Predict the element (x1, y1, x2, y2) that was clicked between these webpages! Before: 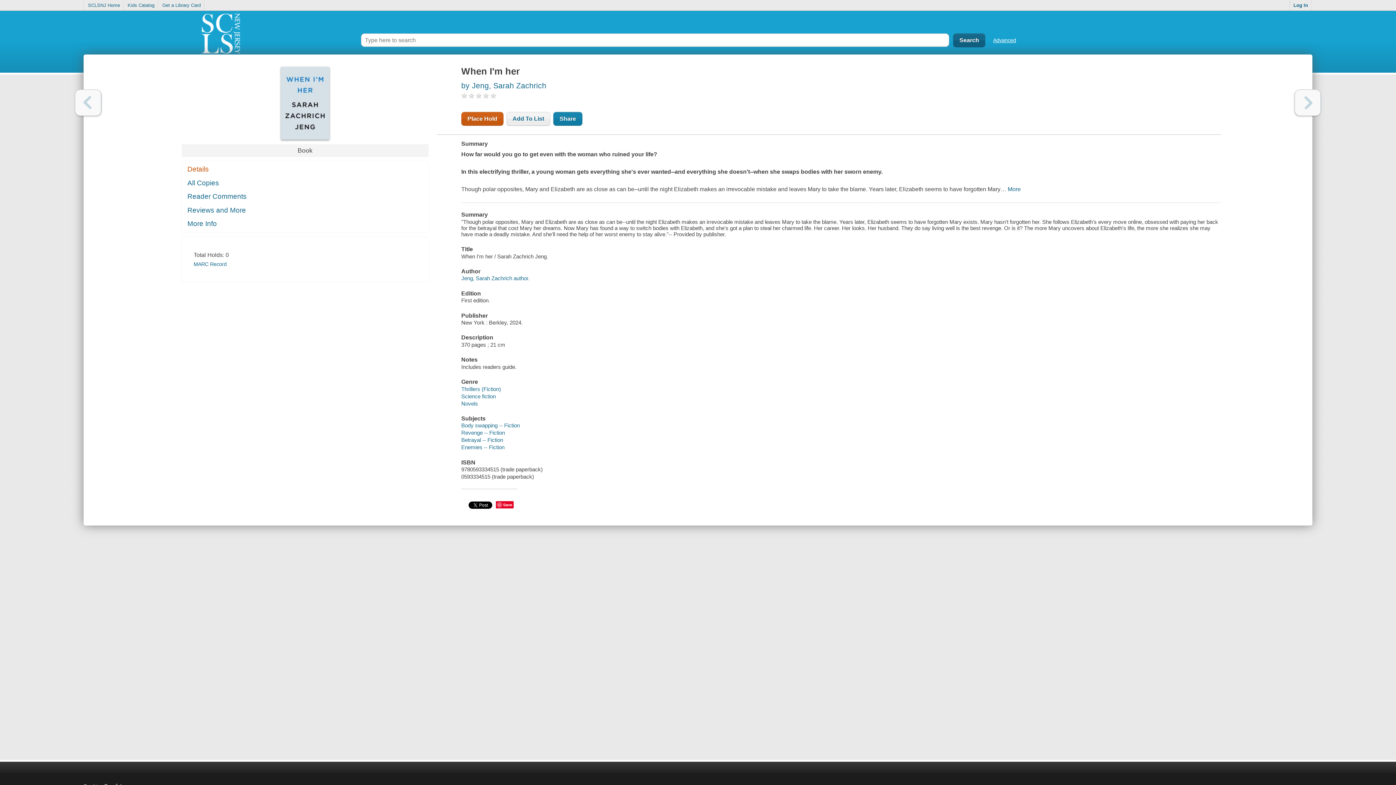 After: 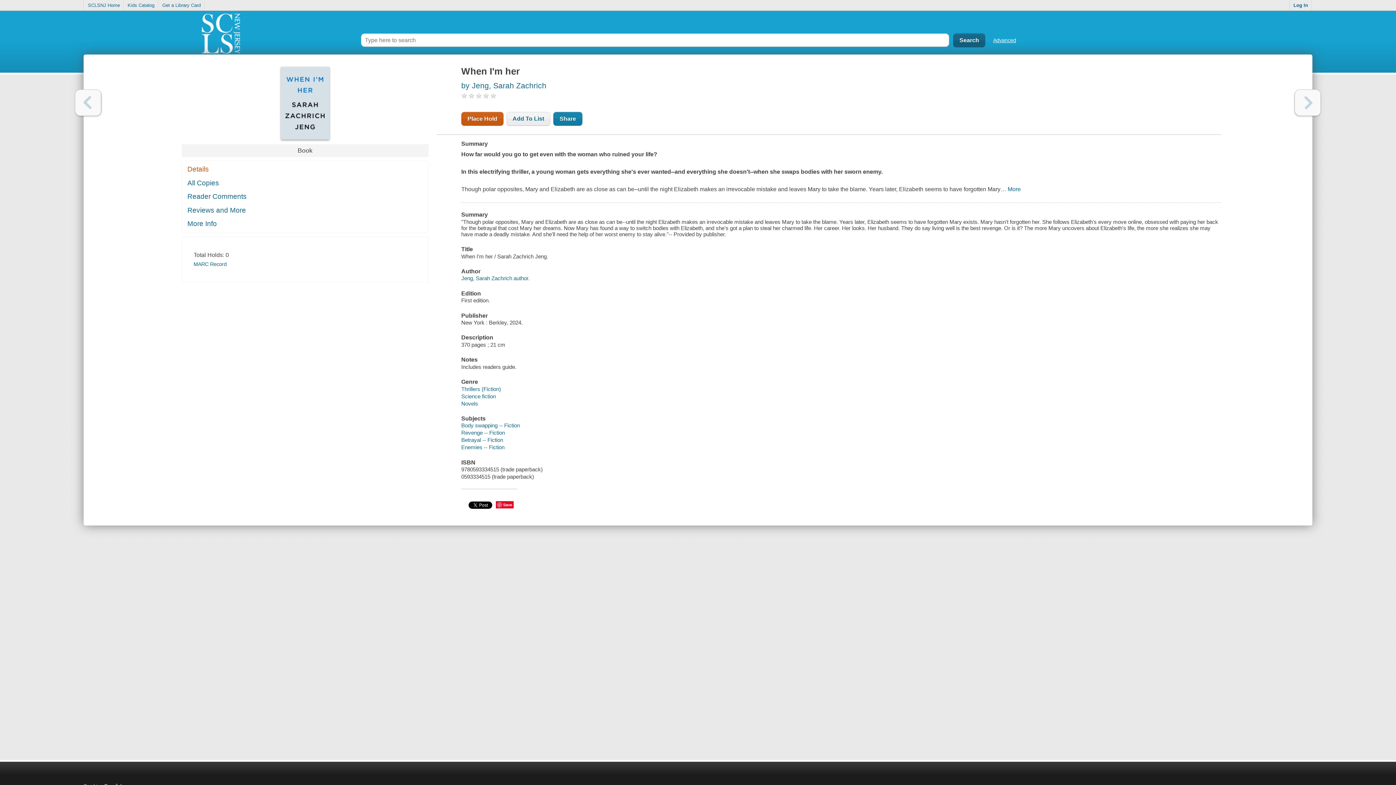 Action: label: Previous bbox: (75, 89, 101, 116)